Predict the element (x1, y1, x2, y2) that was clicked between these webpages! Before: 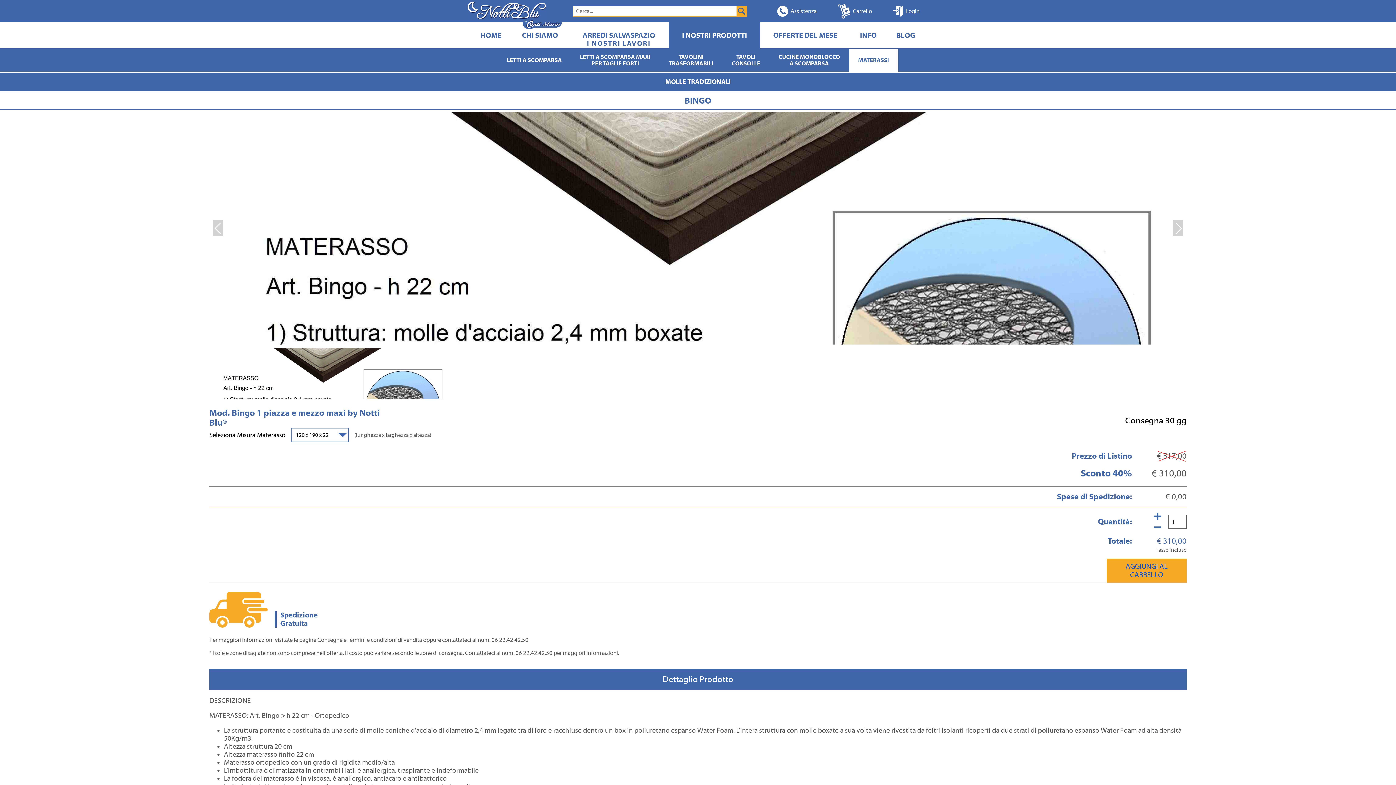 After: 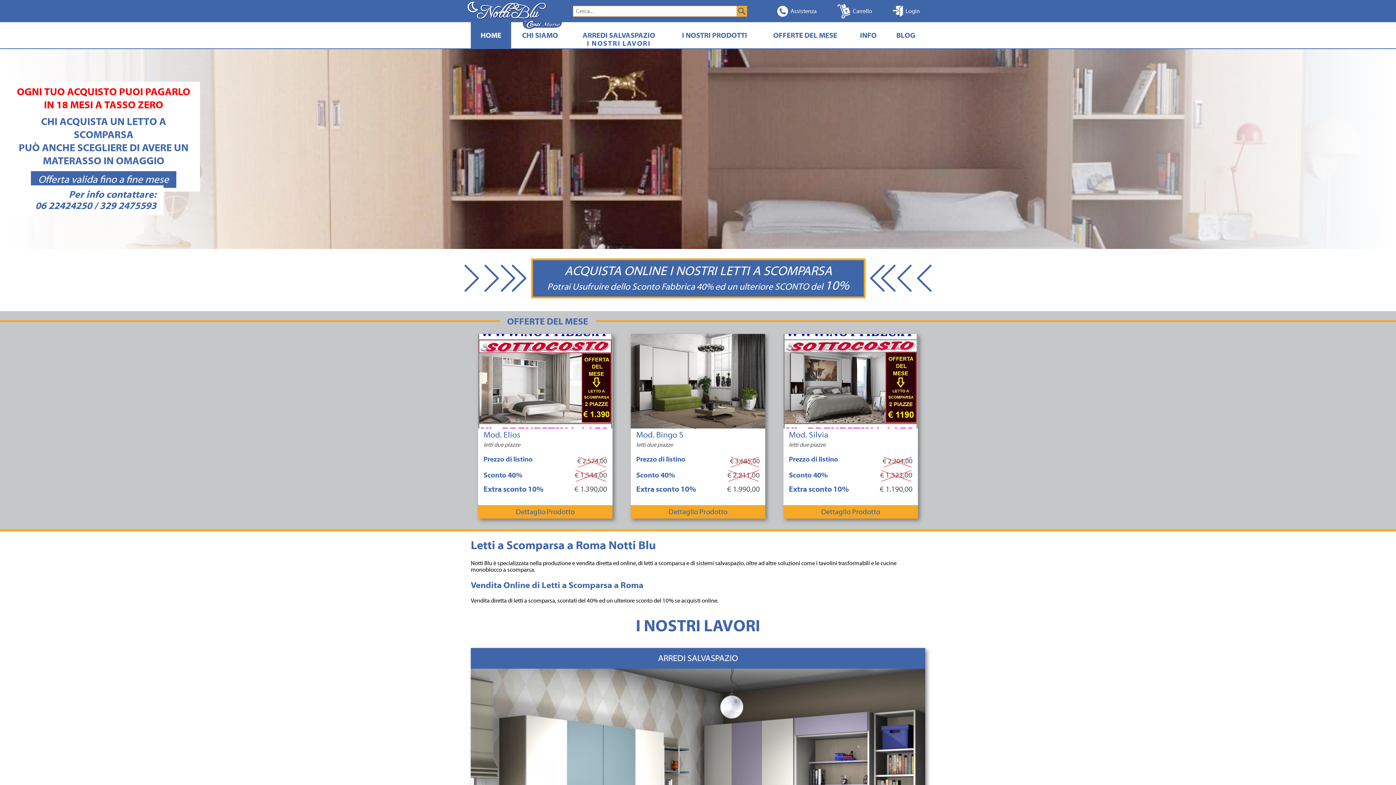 Action: label: HOME bbox: (470, 22, 511, 48)